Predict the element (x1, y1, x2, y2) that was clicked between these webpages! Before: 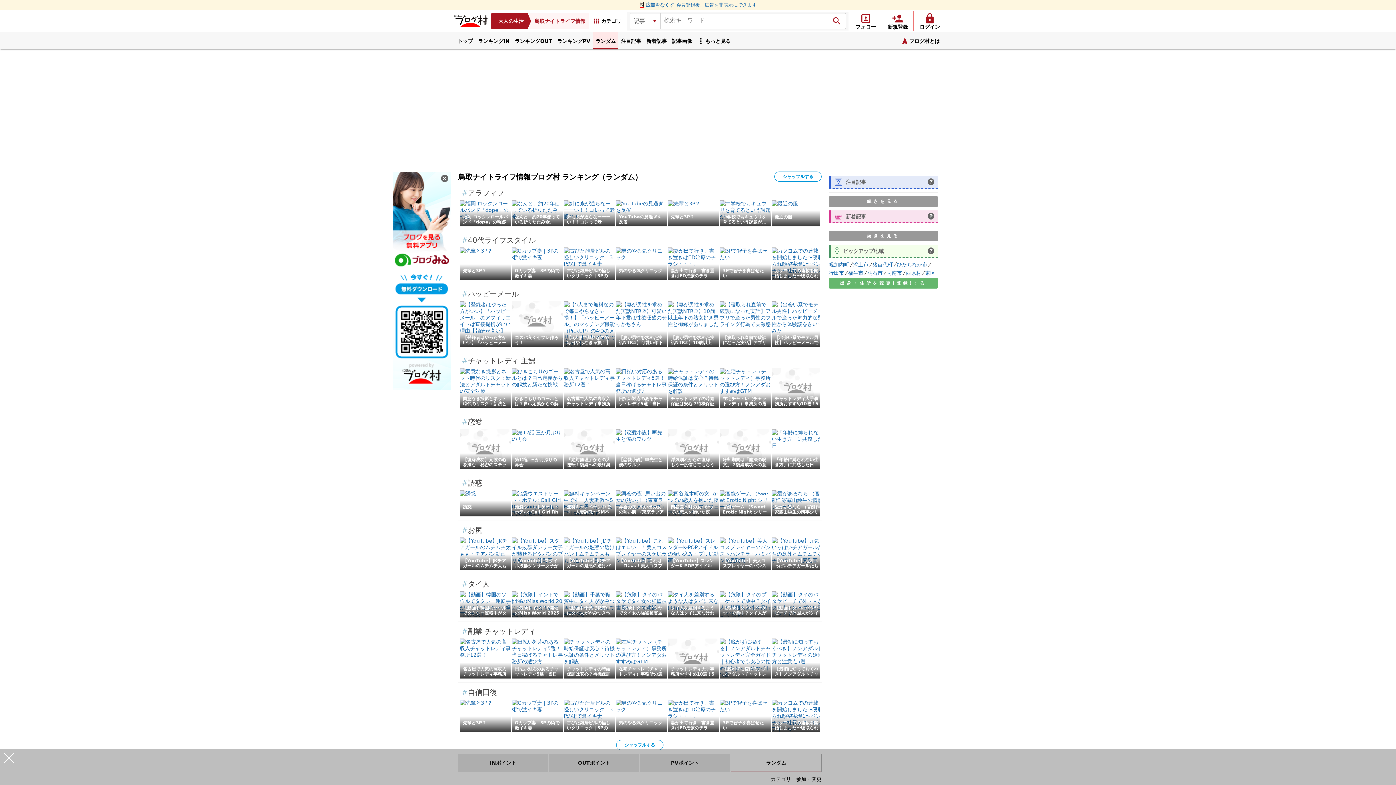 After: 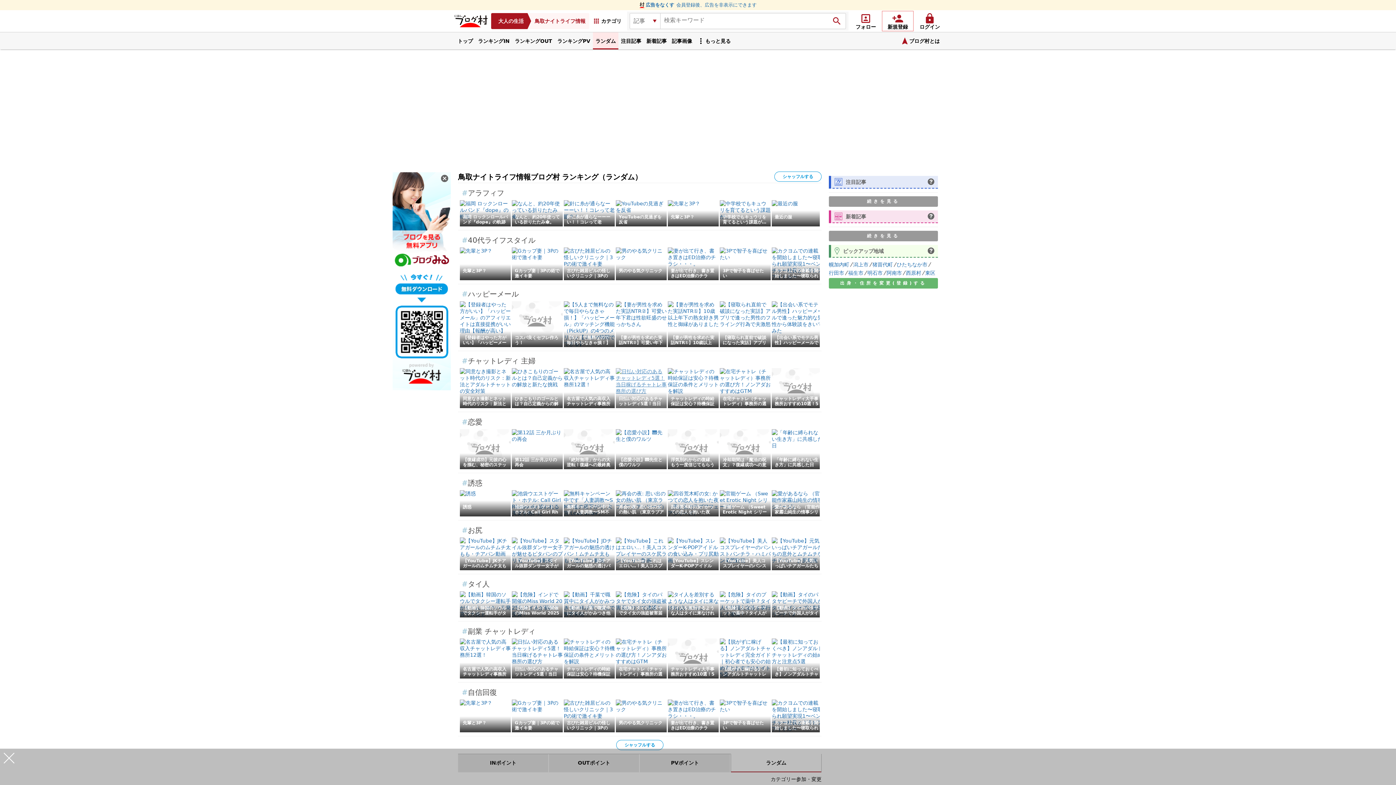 Action: bbox: (616, 388, 666, 394) label: 日払い対応のあるチャットレディ5選！当日稼げるチャトレ事務所の選び方